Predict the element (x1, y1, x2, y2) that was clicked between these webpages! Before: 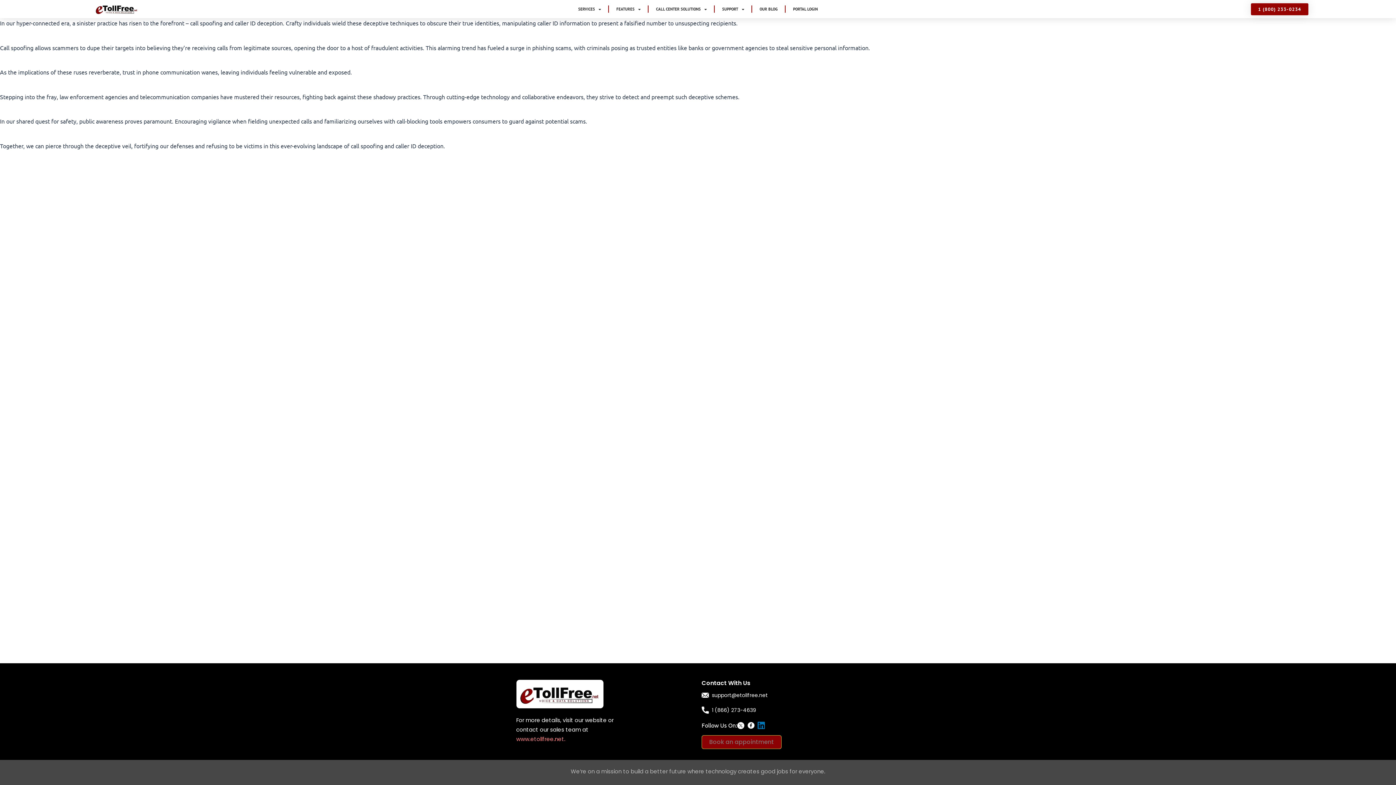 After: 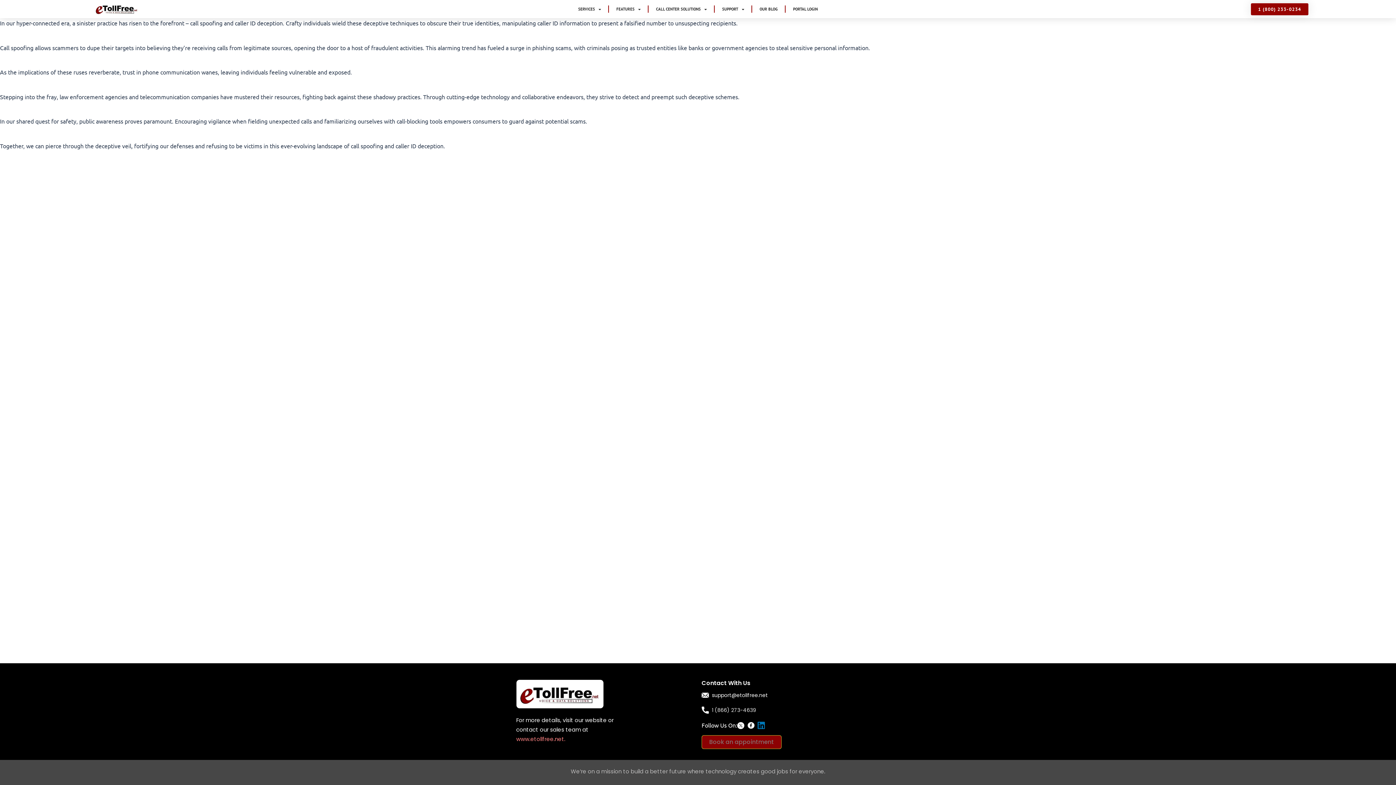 Action: bbox: (712, 705, 756, 715) label: 1 (866) 273-4639